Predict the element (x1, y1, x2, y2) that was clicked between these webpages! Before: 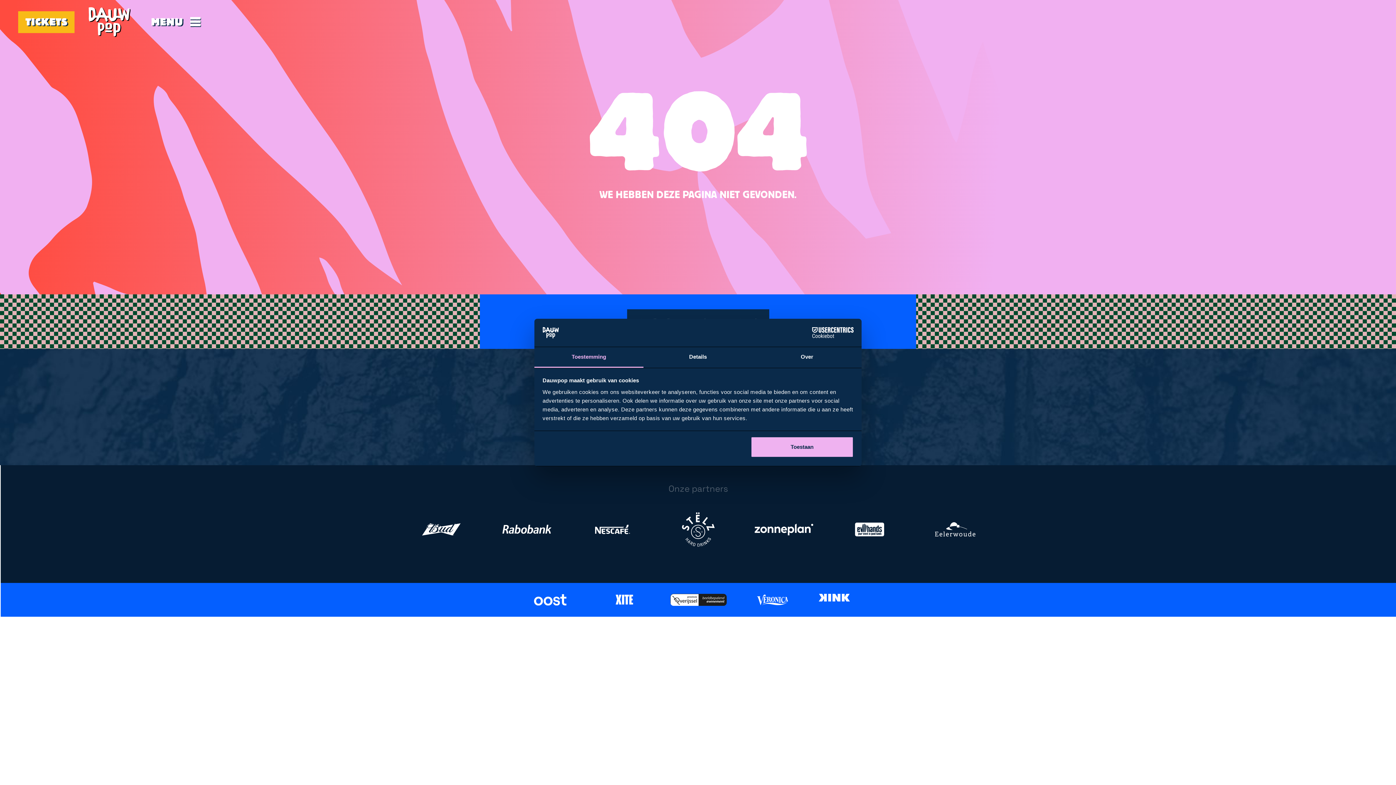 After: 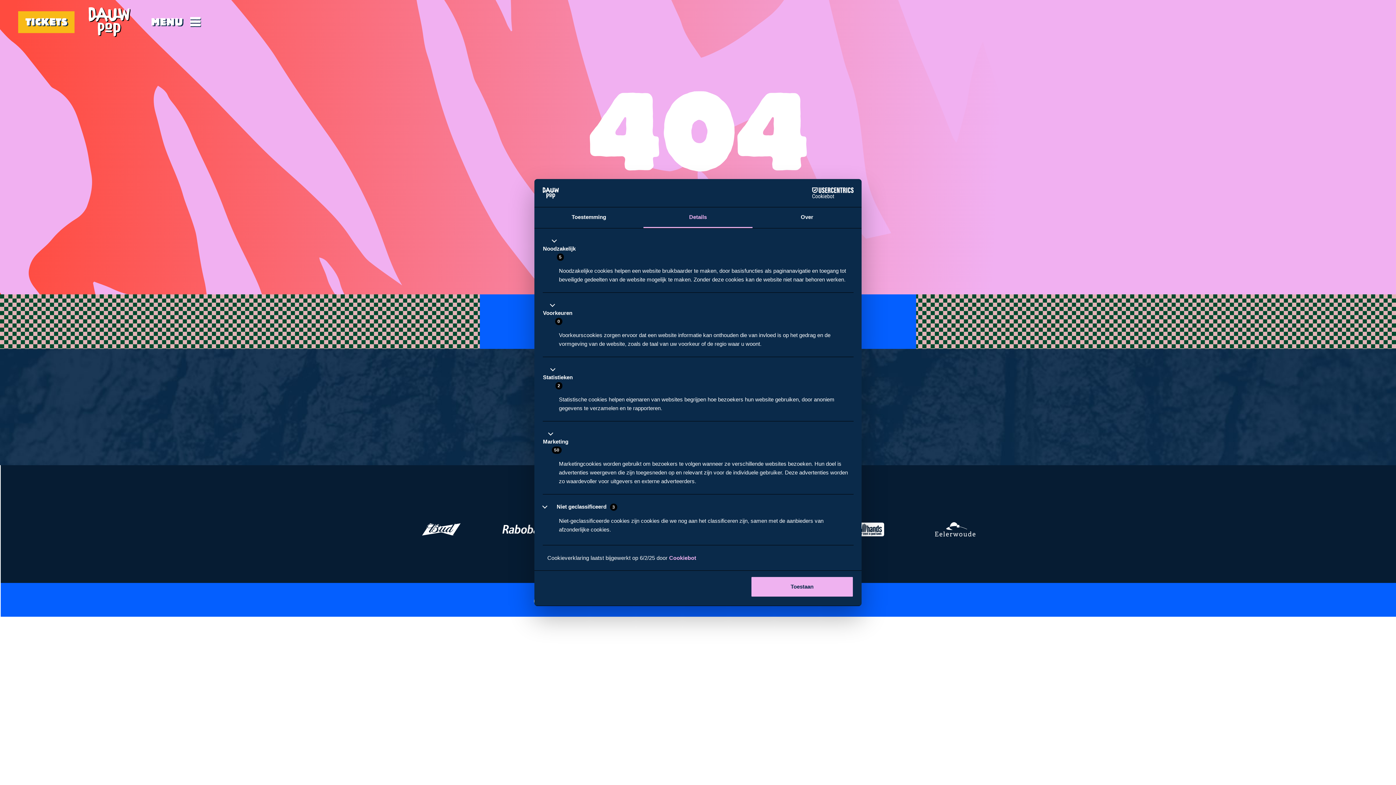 Action: bbox: (643, 347, 752, 367) label: Details